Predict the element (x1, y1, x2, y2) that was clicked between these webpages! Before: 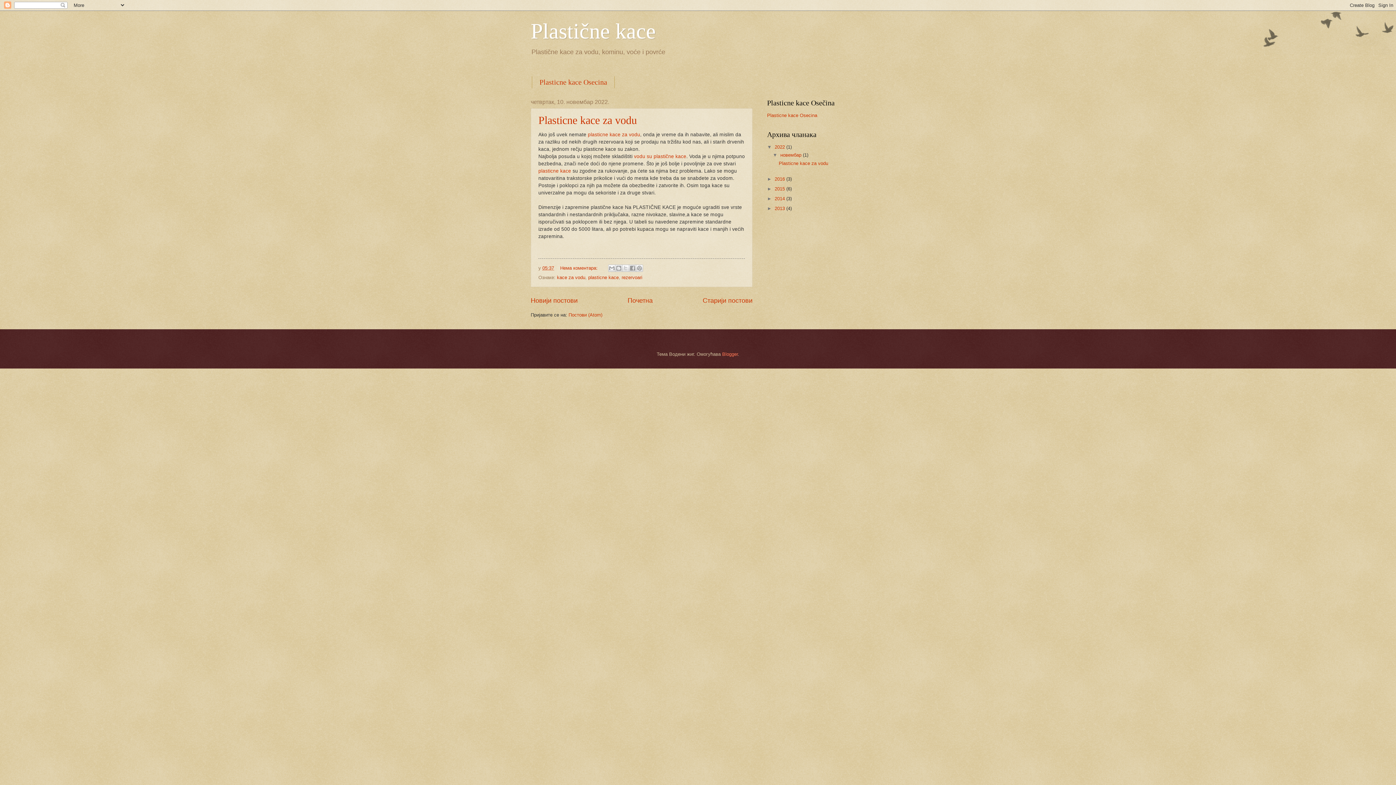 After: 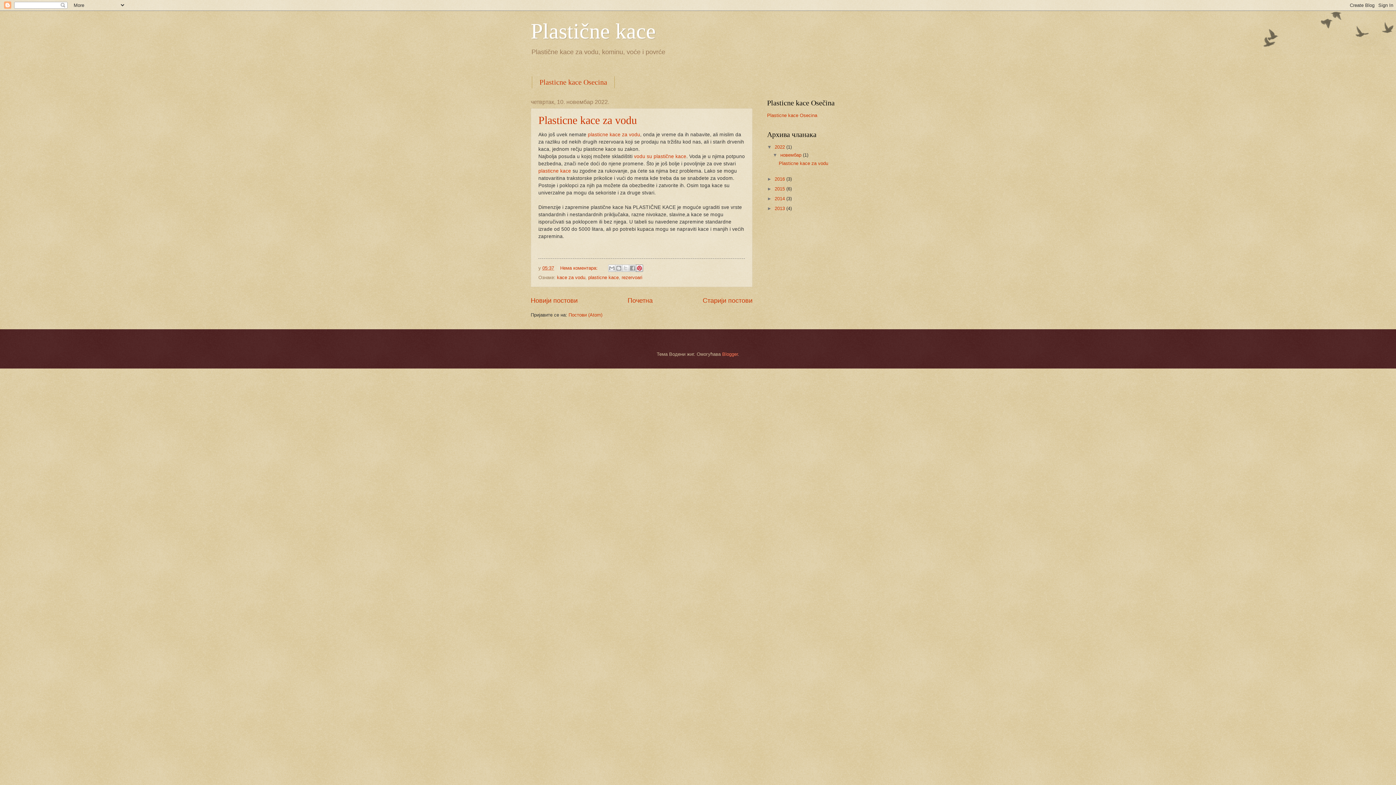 Action: label: Дели на Pinterest-у bbox: (635, 264, 643, 272)